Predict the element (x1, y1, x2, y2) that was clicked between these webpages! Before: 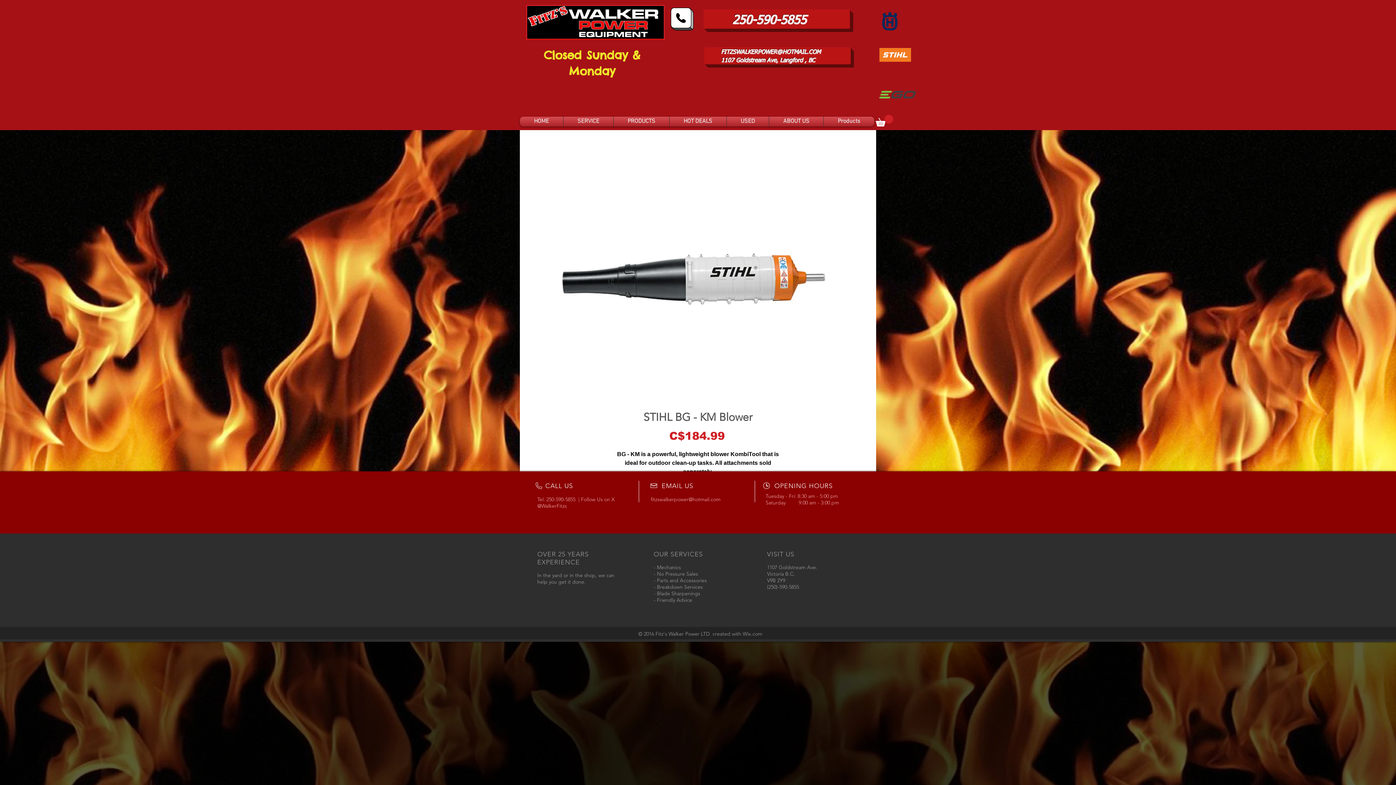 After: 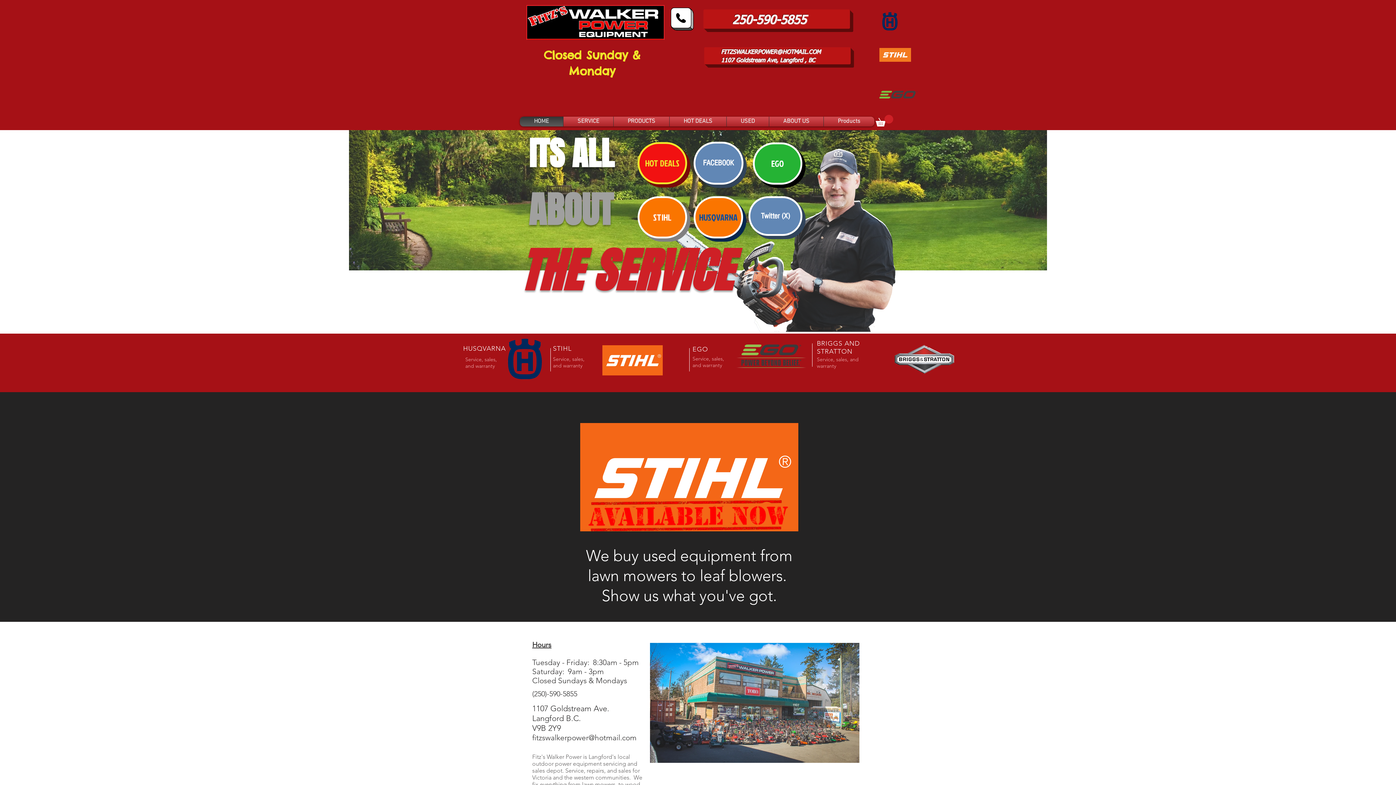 Action: bbox: (521, 116, 561, 126) label: HOME